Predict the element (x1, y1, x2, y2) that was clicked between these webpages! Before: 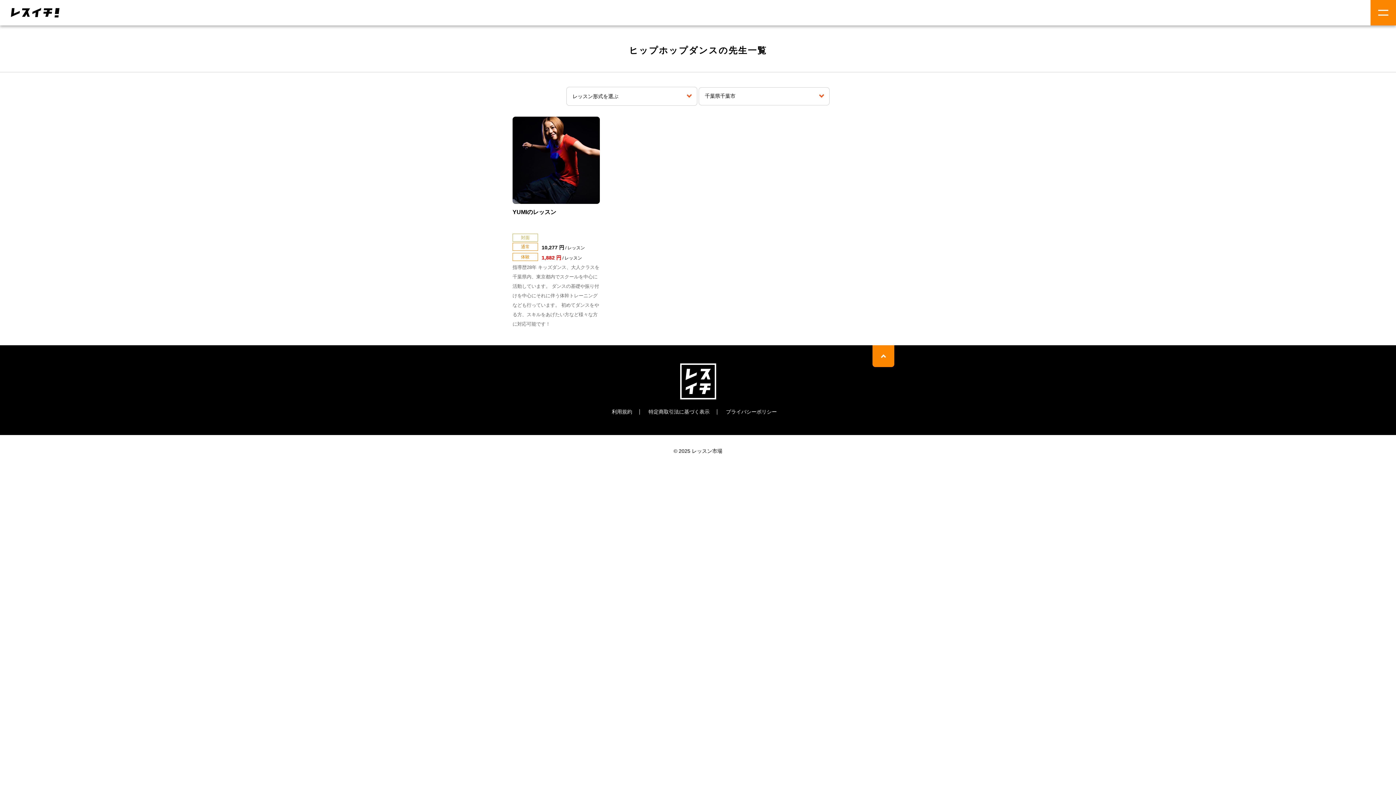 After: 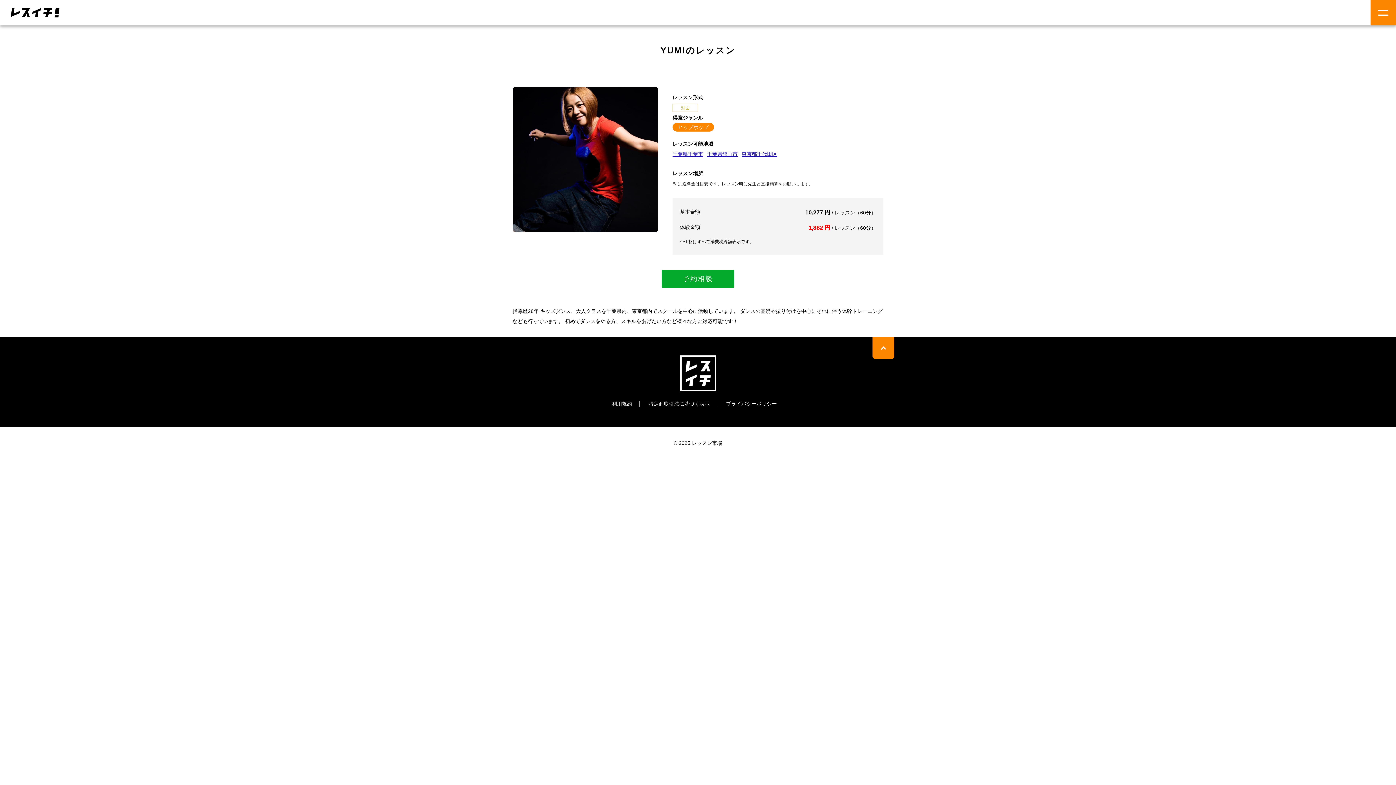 Action: label: YUMIのレッスン
対面
通常 10,277 円 / レッスン
体験 1,882 円 / レッスン

指導歴28年 キッズダンス、大人クラスを千葉県内、東京都内でスクールを中心に活動しています。 ダンスの基礎や振り付けを中心にそれに伴う体幹トレーニングなども行っています。 初めてダンスをやる方、スキルをあげたい方など様々な方に対応可能です！ bbox: (512, 116, 600, 329)